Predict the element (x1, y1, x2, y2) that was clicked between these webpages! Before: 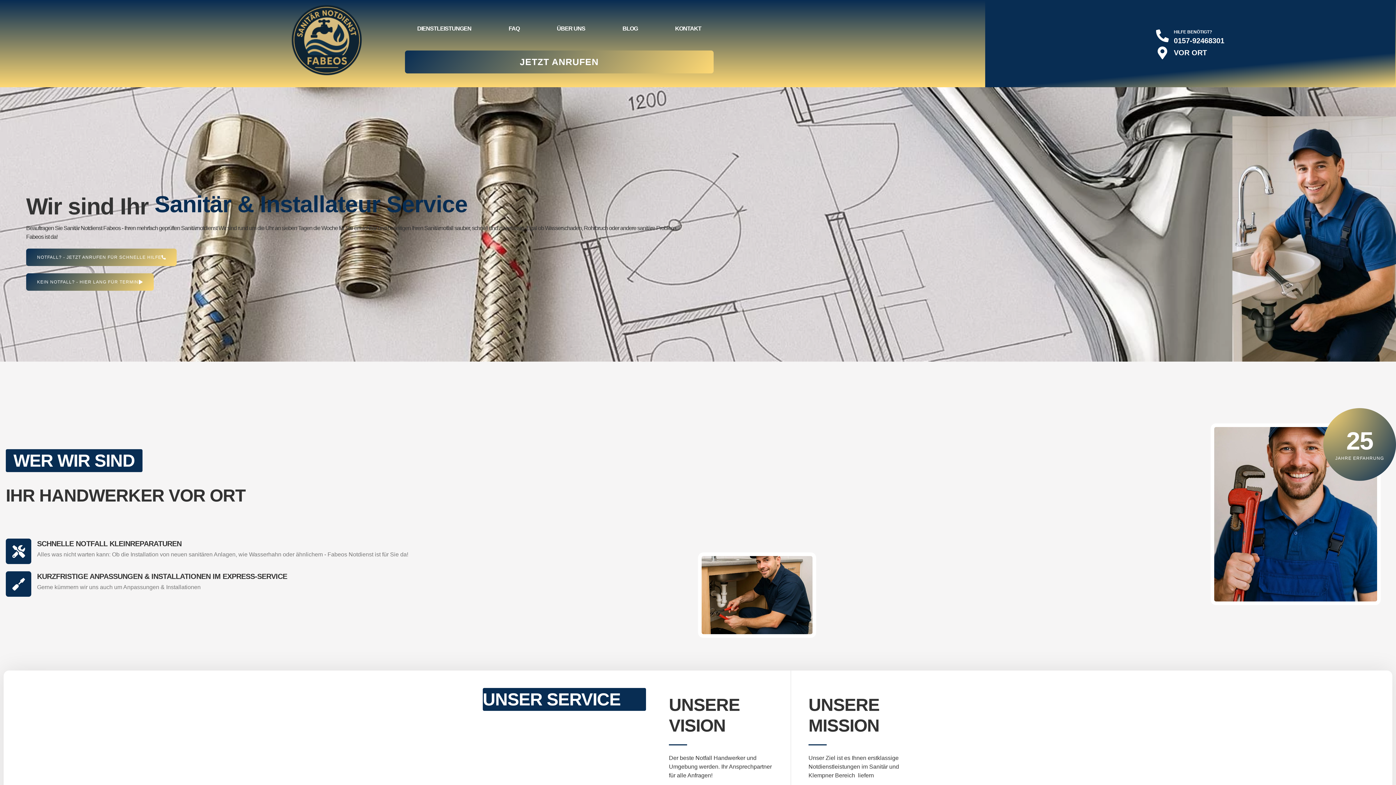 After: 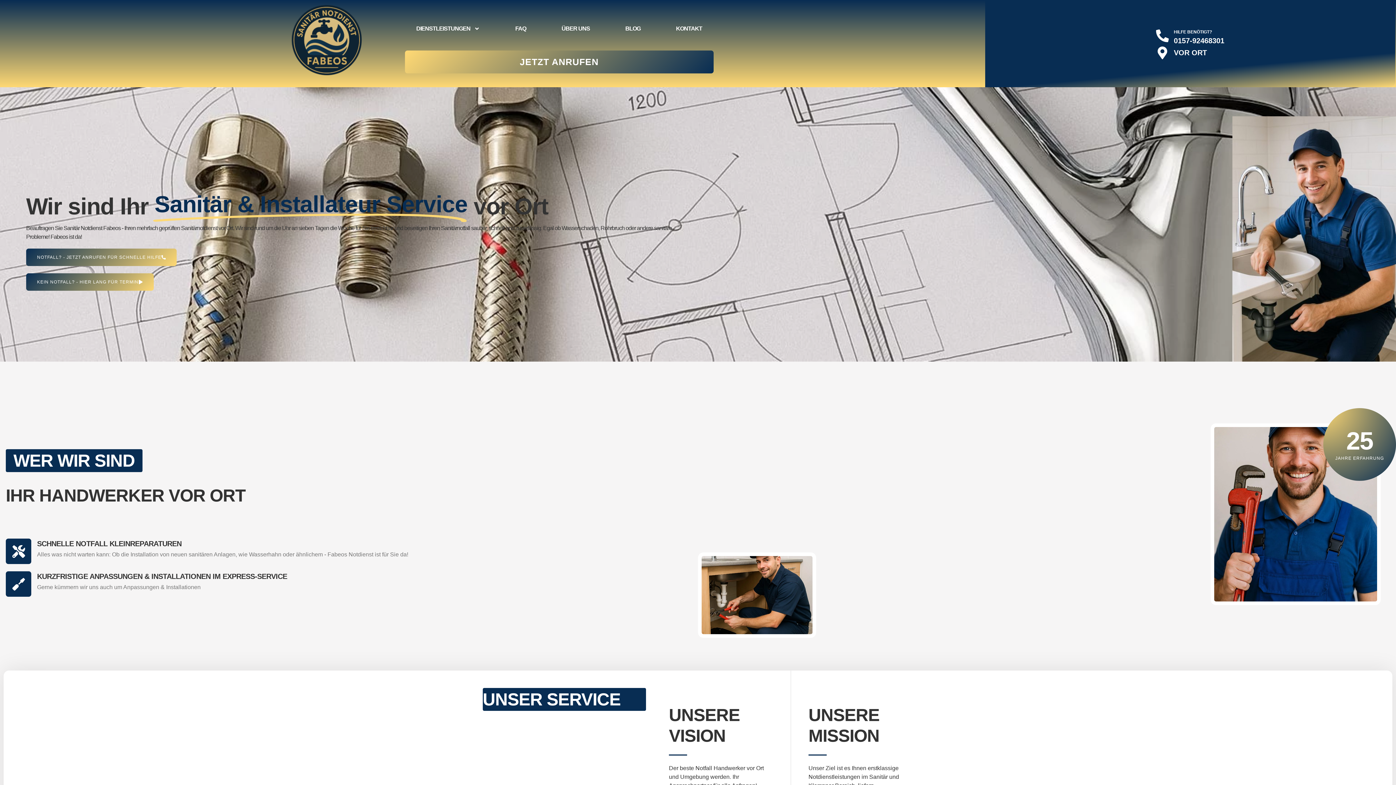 Action: bbox: (405, 50, 713, 73) label: JETZT ANRUFEN